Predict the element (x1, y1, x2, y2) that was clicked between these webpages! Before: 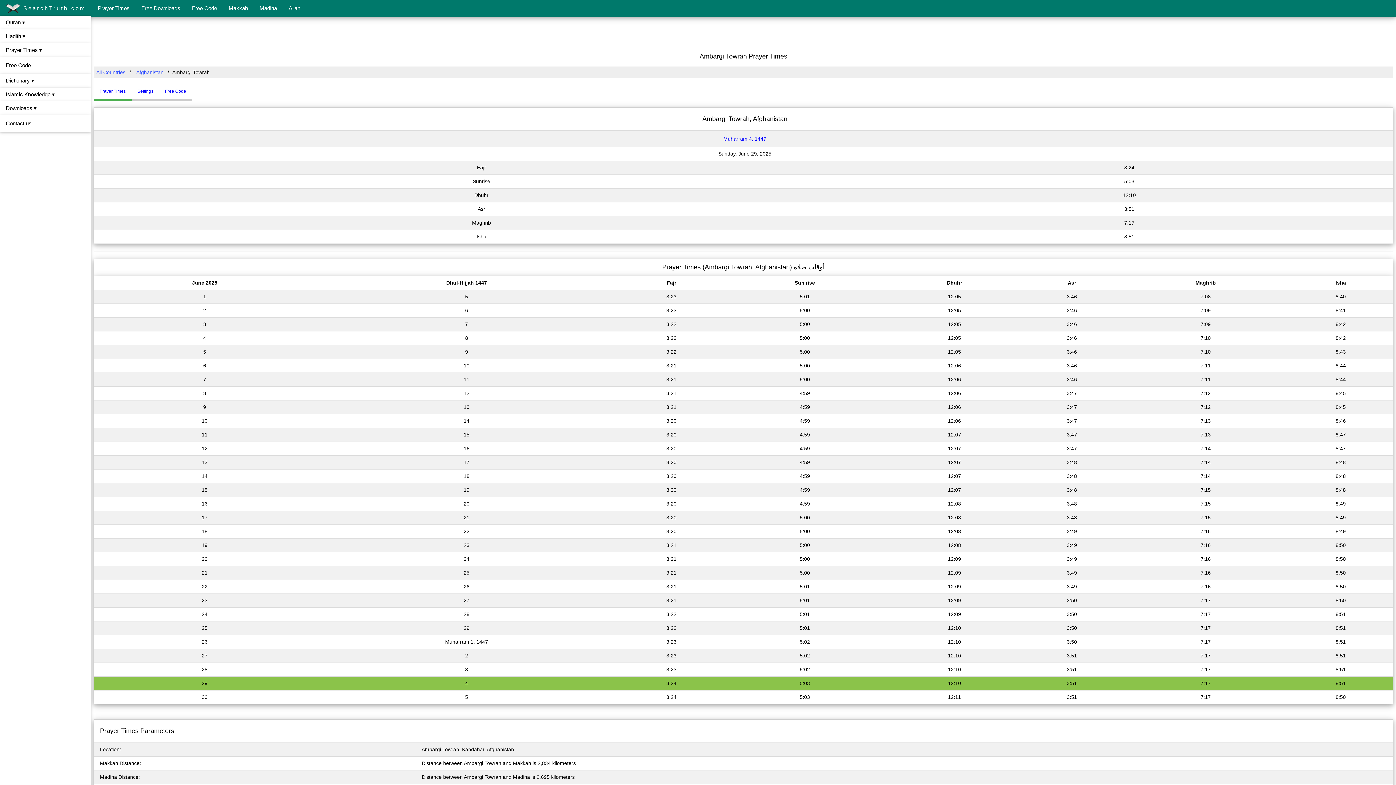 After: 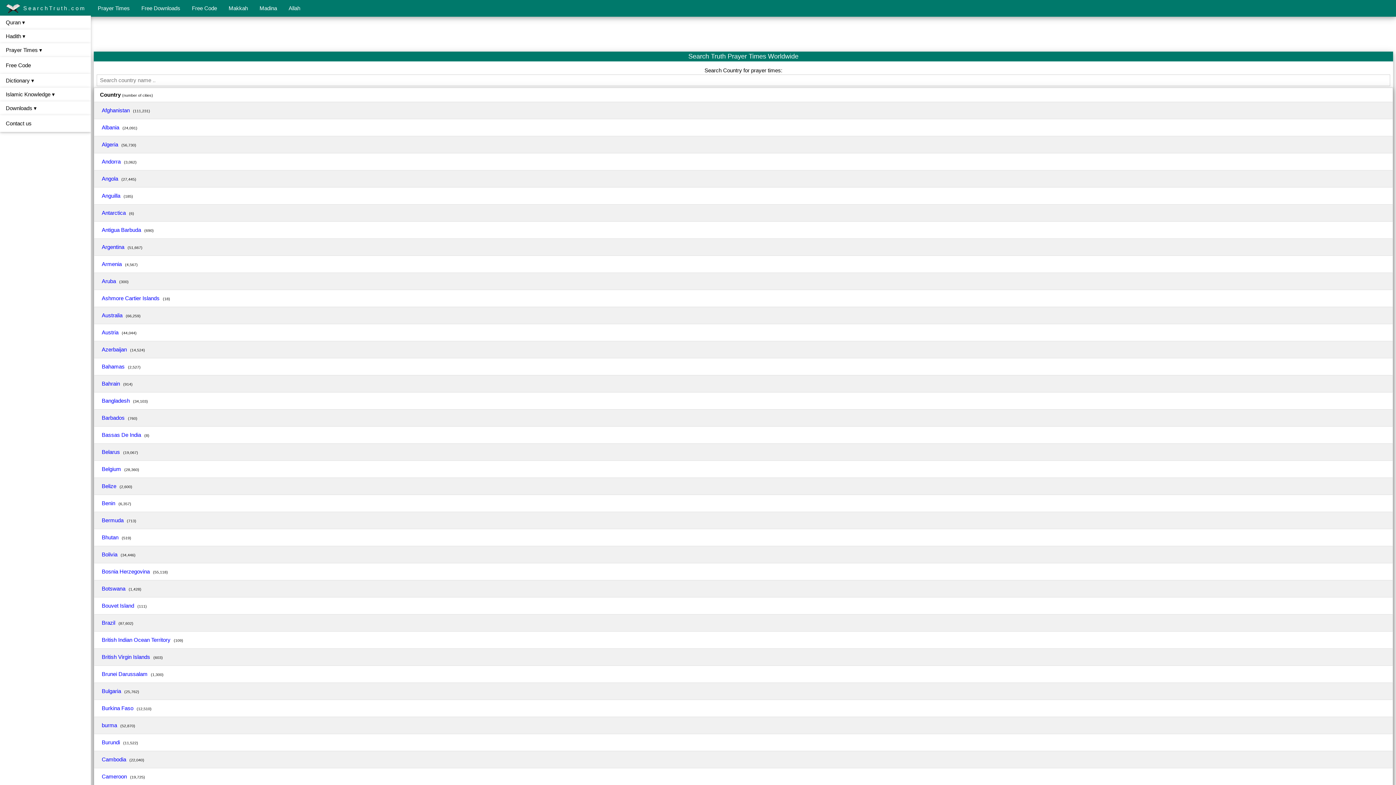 Action: bbox: (92, 0, 135, 16) label: Prayer Times